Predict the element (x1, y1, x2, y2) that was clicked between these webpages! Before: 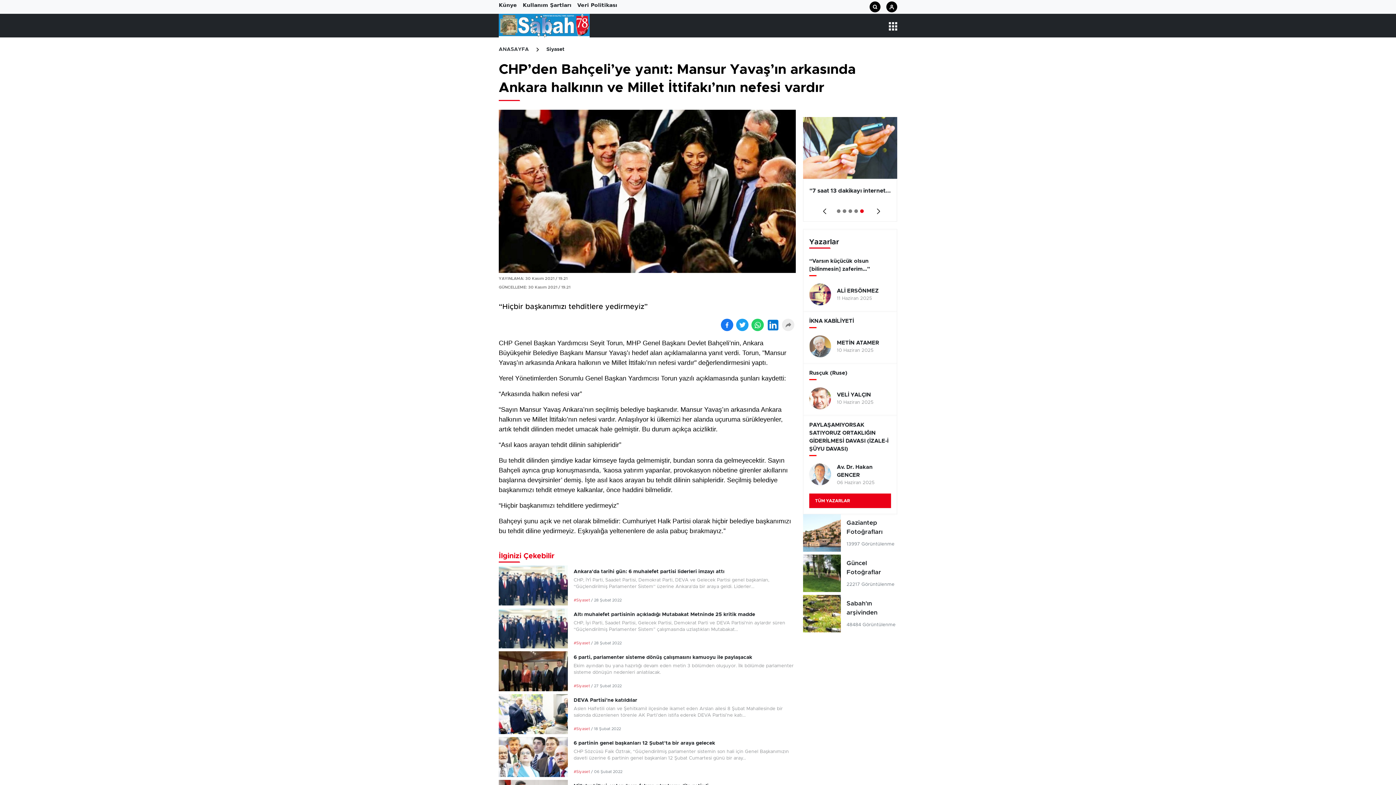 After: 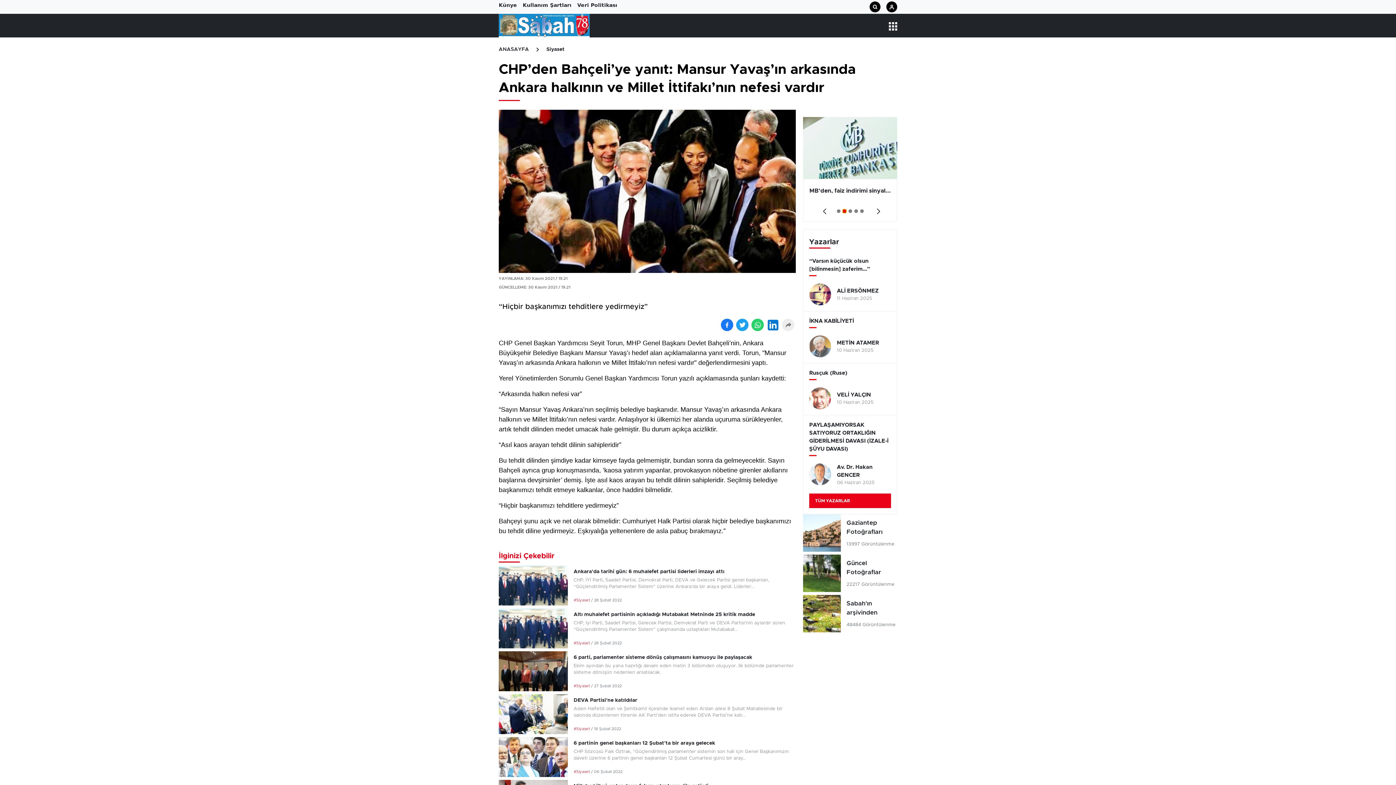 Action: label: 2 of 5 bbox: (842, 209, 846, 213)